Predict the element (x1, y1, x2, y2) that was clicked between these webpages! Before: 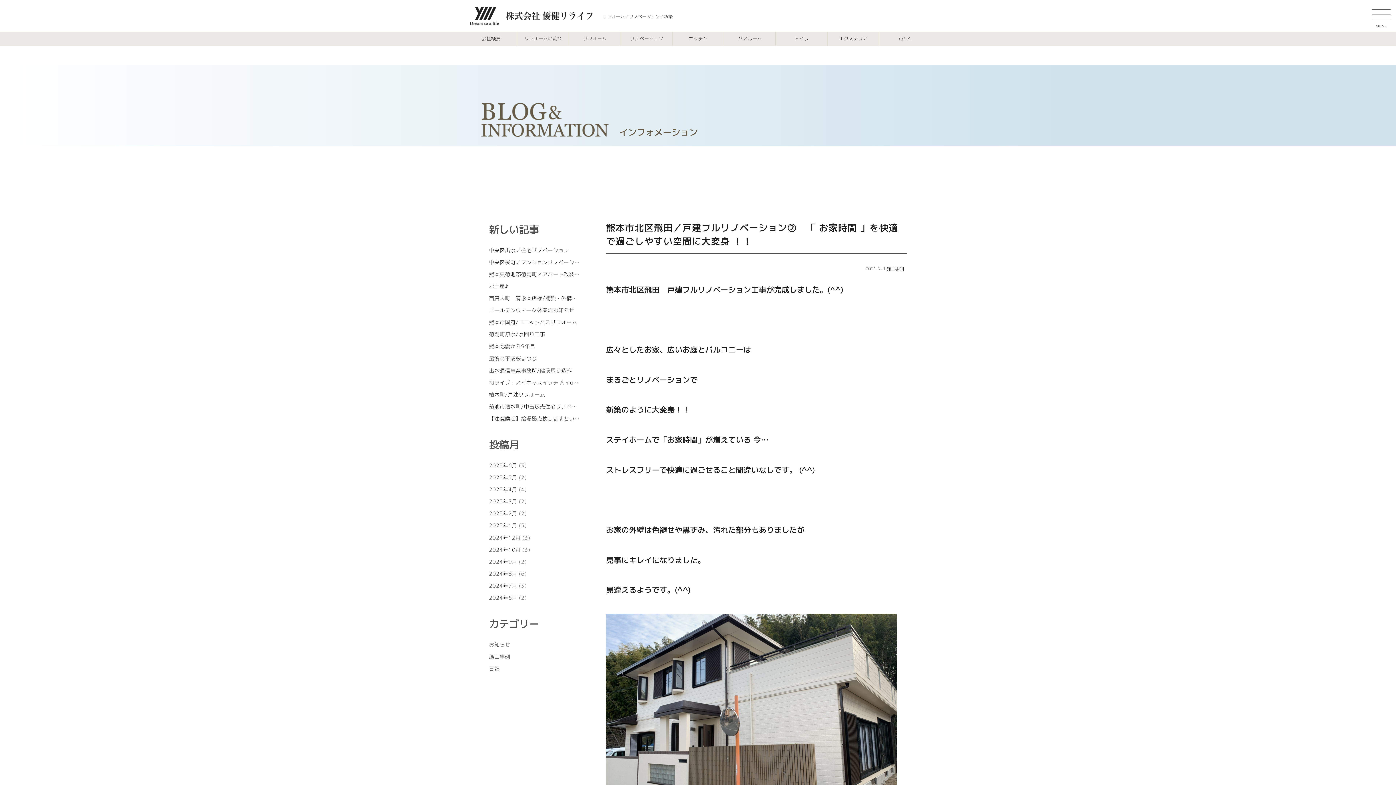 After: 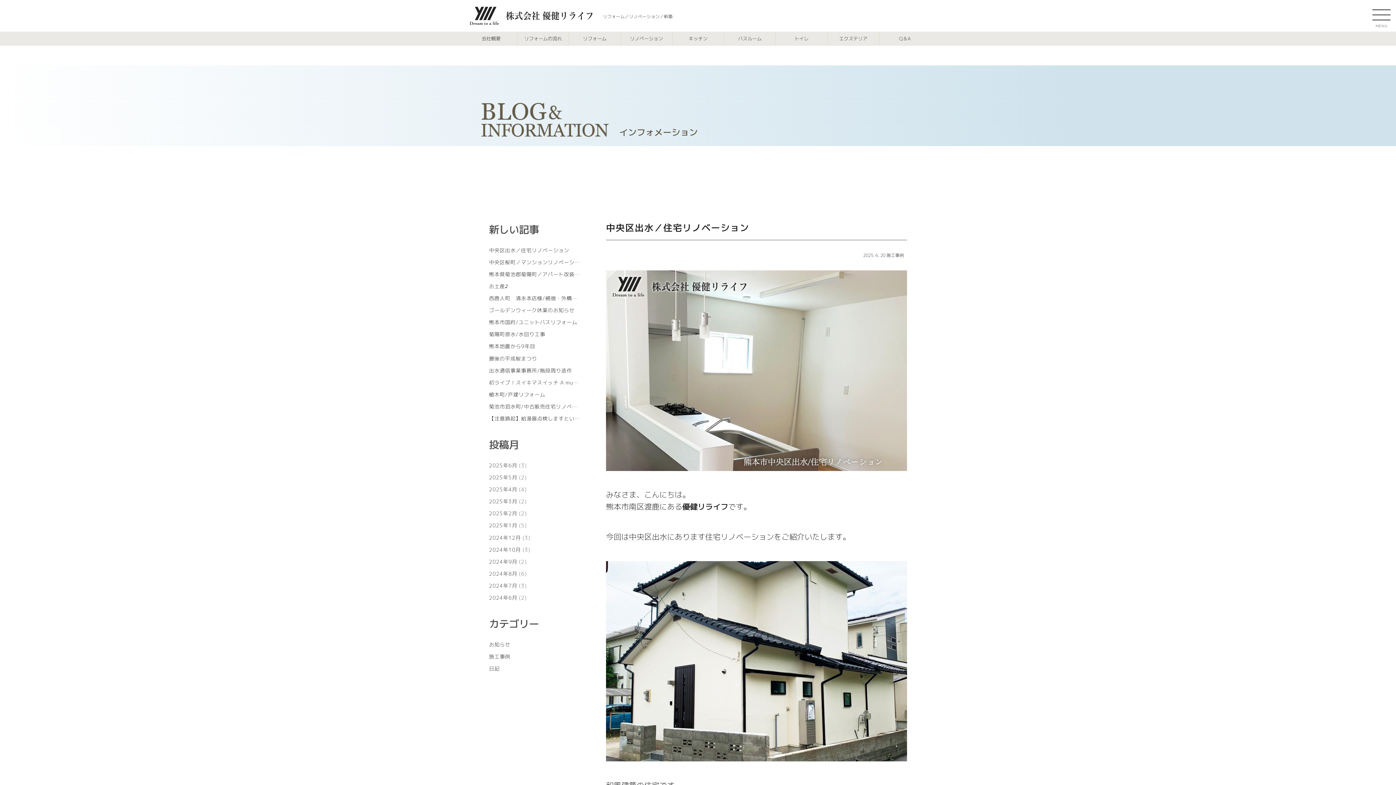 Action: bbox: (489, 246, 569, 253) label: 中央区出水／住宅リノベーション